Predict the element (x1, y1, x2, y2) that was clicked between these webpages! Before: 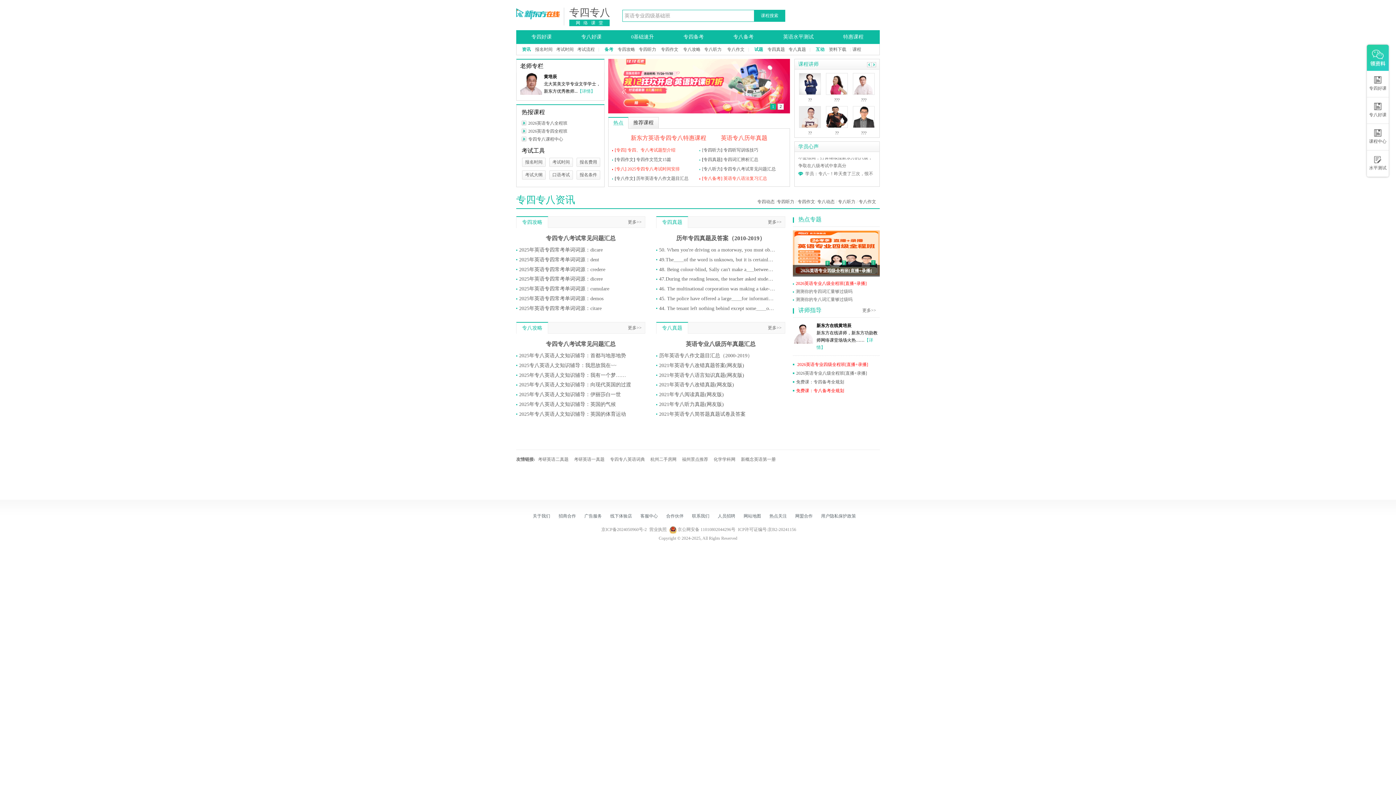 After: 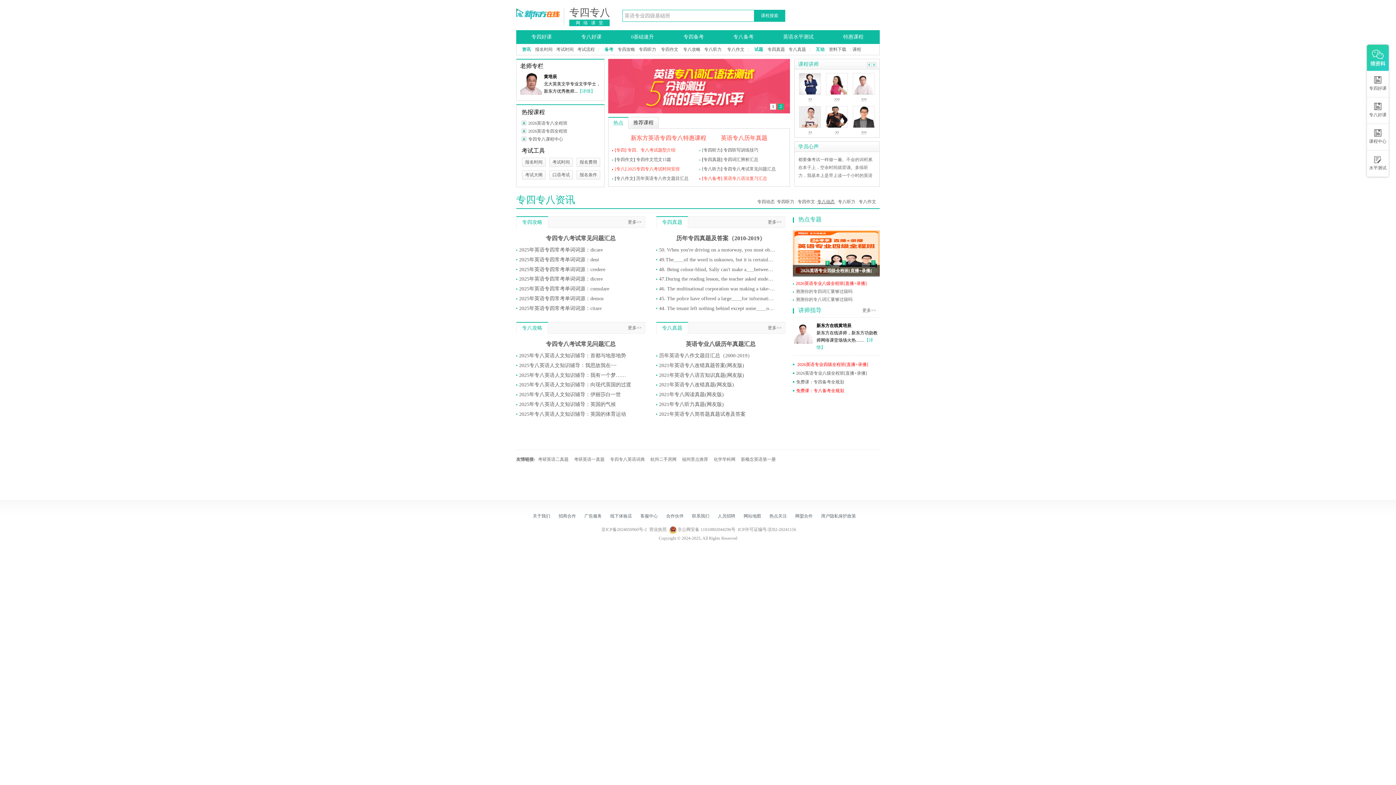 Action: bbox: (817, 199, 834, 204) label: 专八动态